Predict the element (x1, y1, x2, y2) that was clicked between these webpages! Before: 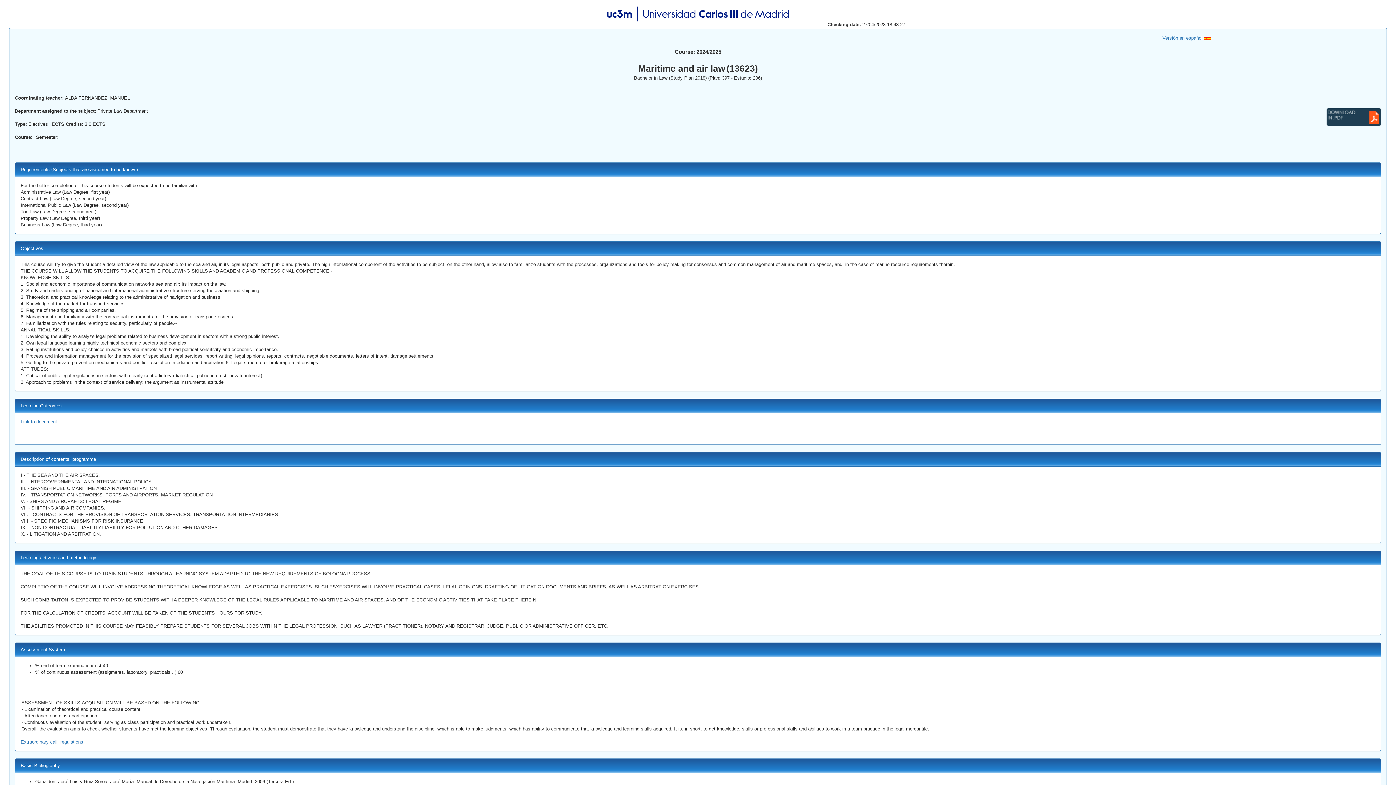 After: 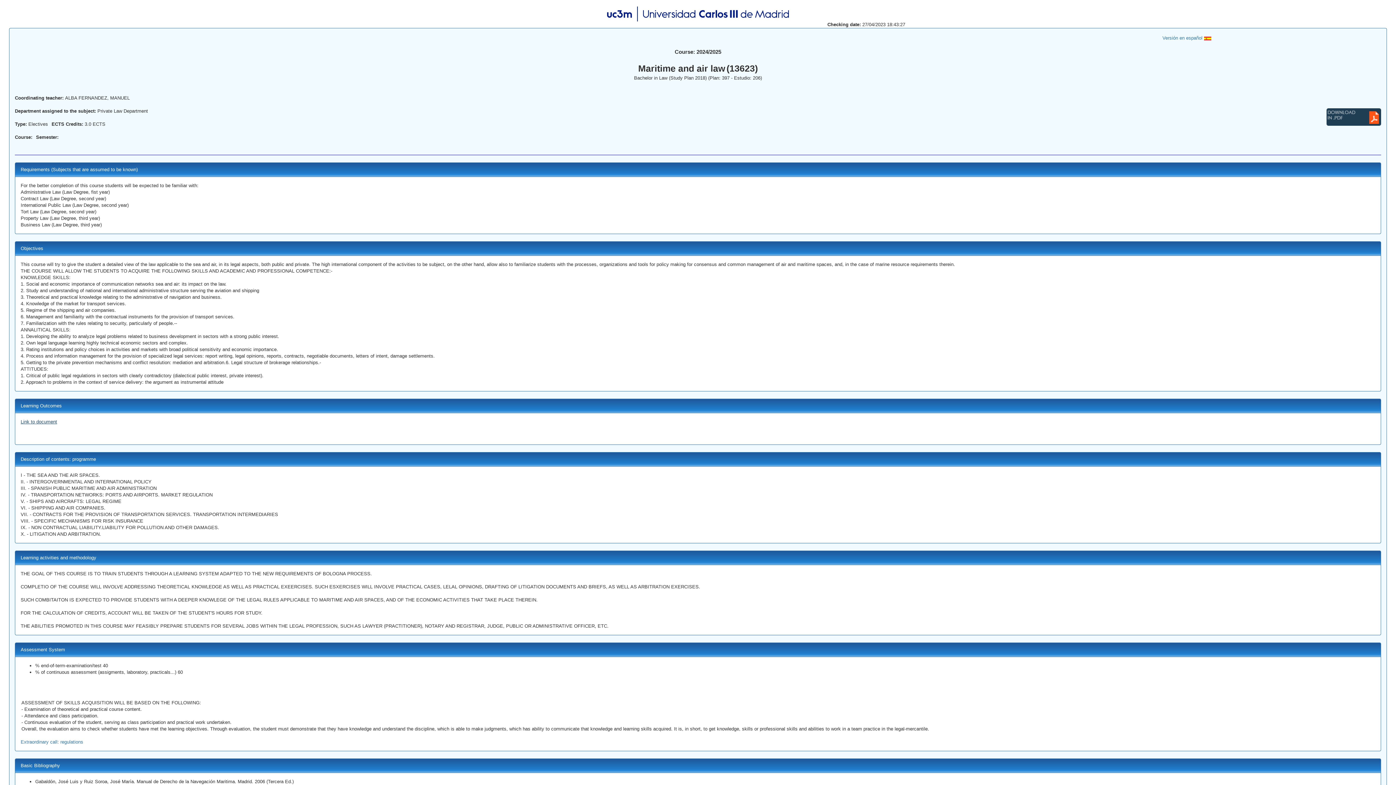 Action: label: Link to document bbox: (20, 419, 57, 424)